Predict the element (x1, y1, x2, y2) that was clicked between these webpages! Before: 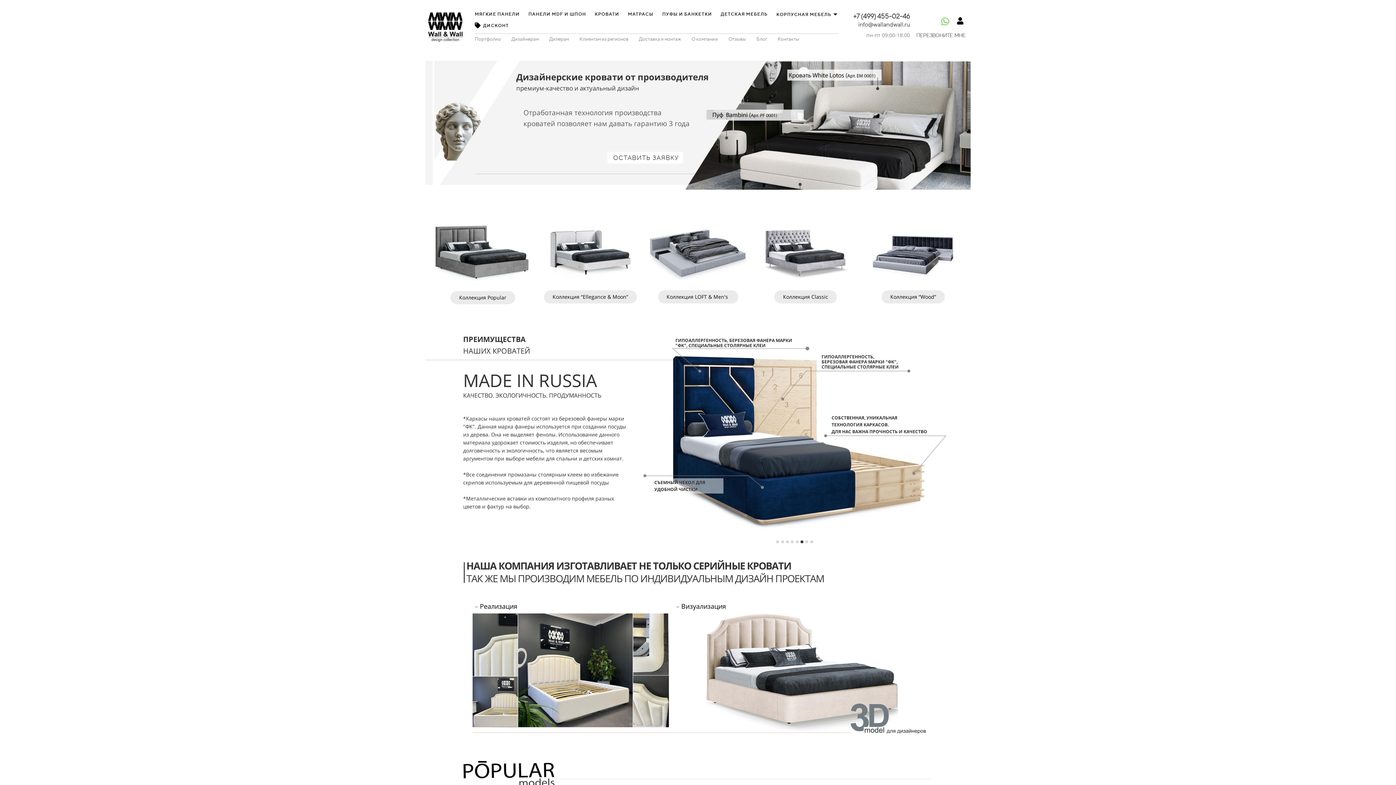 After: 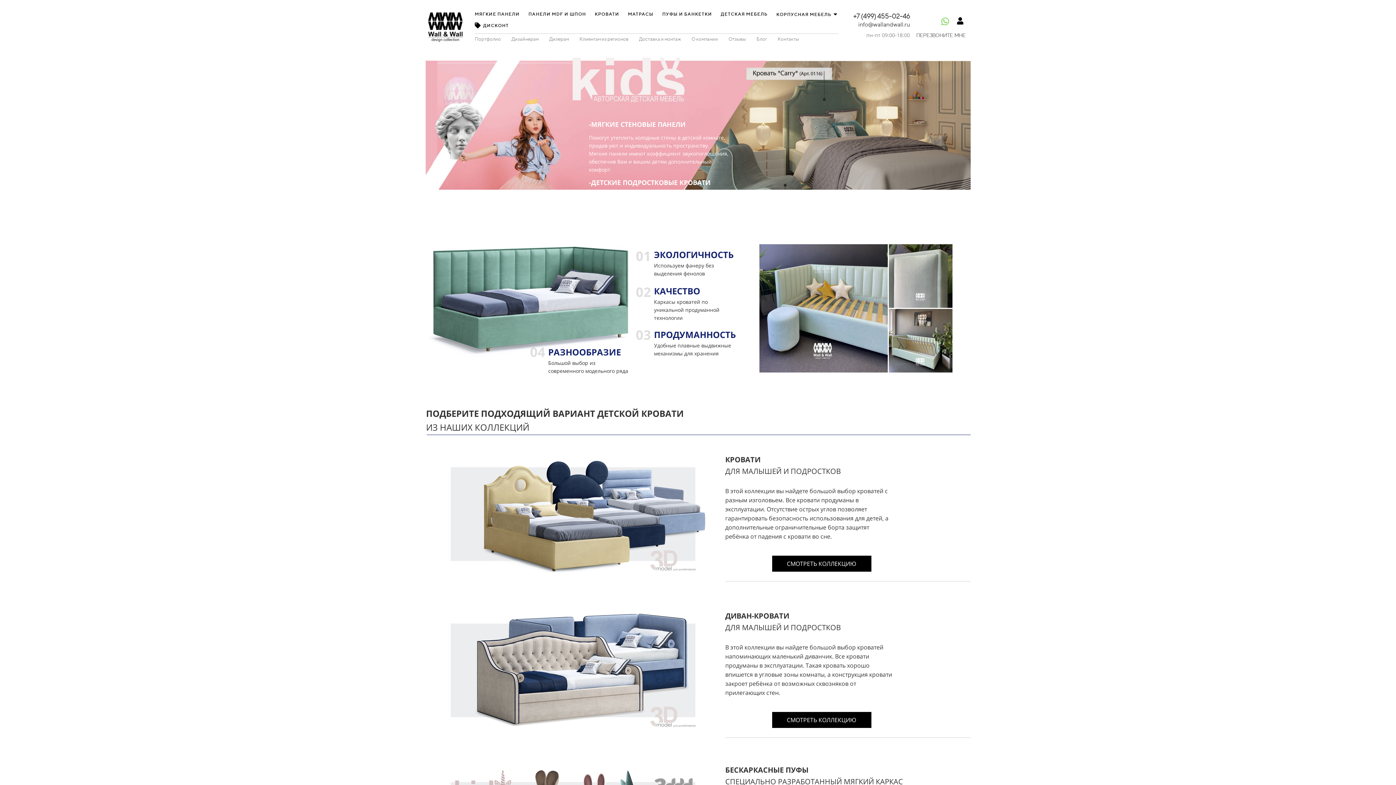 Action: label: ДЕТСКАЯ МЕБЕЛЬ bbox: (716, 8, 772, 19)